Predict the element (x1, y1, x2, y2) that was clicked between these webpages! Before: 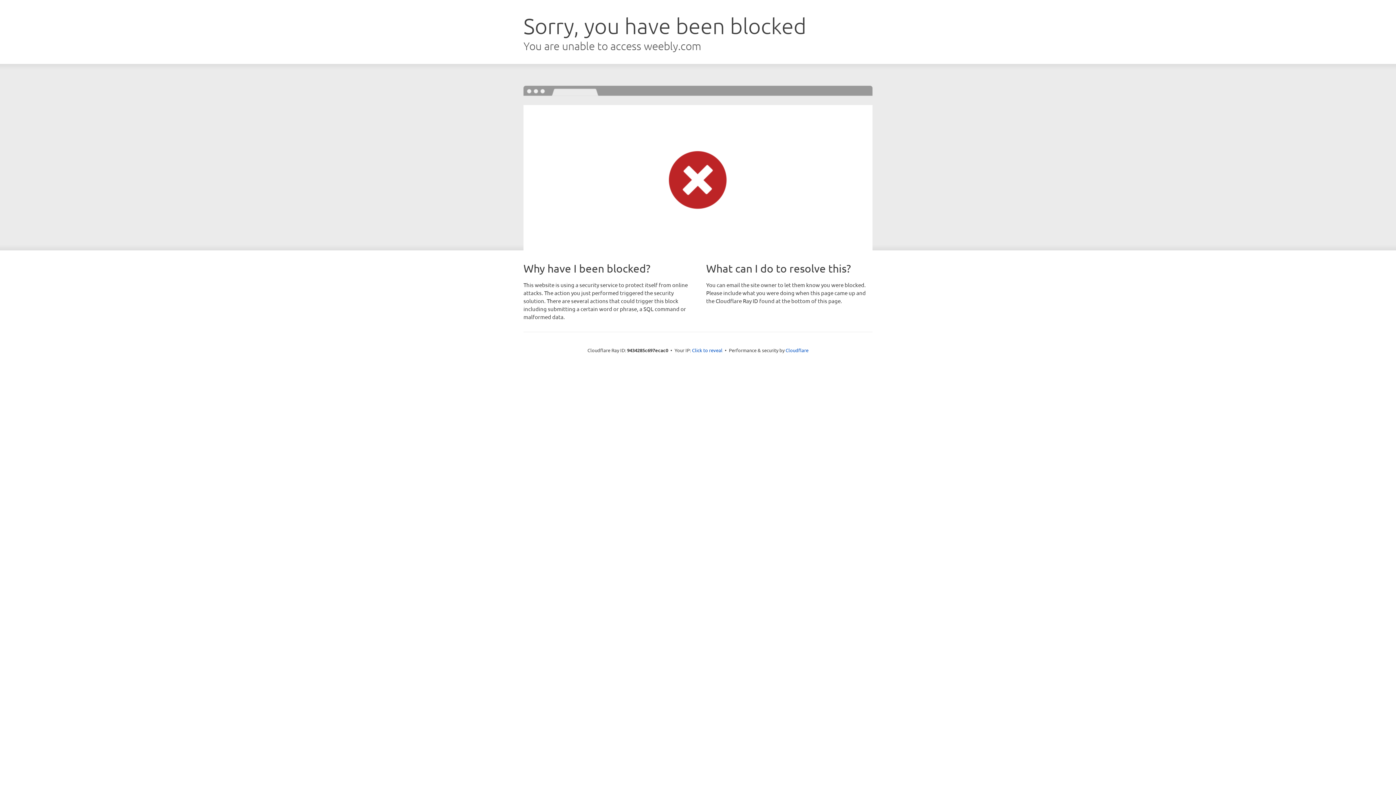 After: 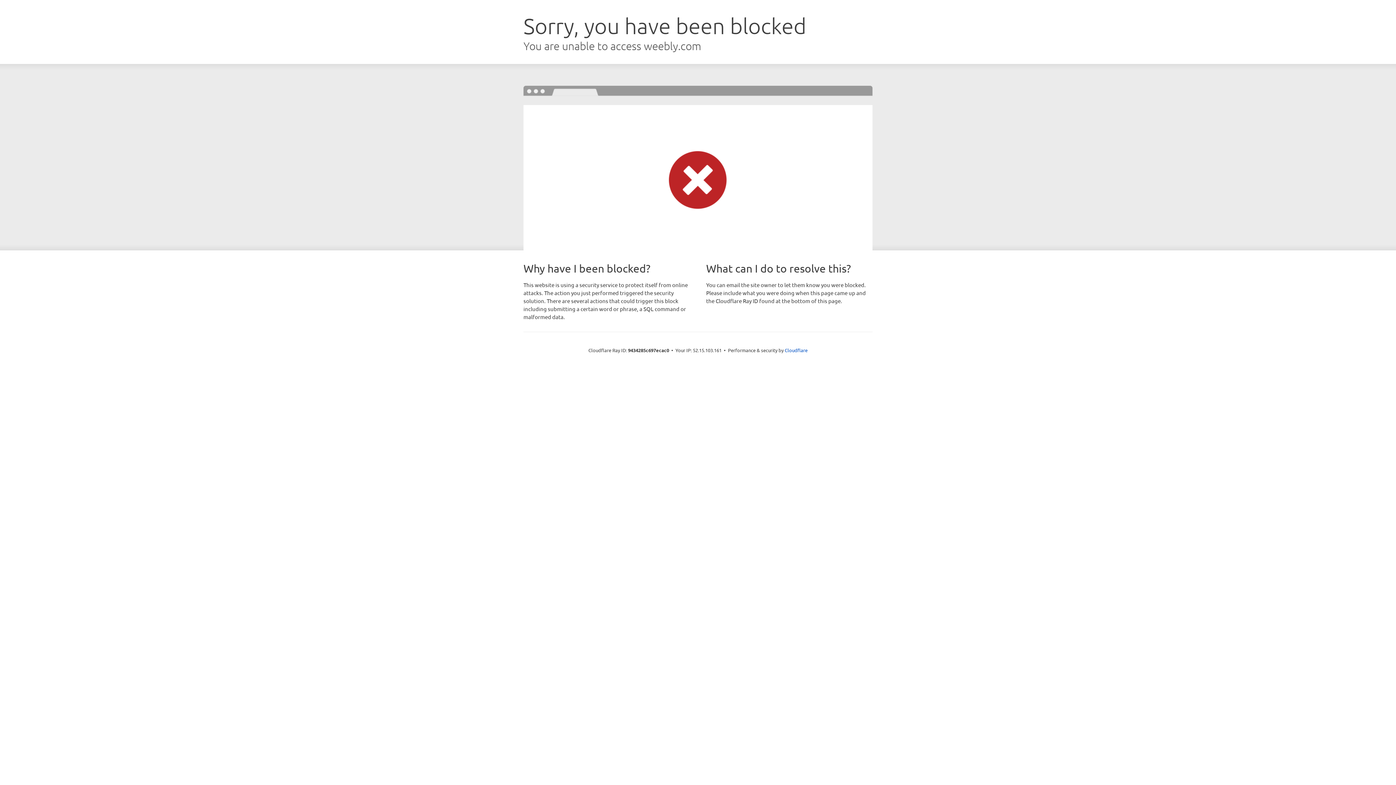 Action: label: Click to reveal bbox: (692, 346, 722, 353)